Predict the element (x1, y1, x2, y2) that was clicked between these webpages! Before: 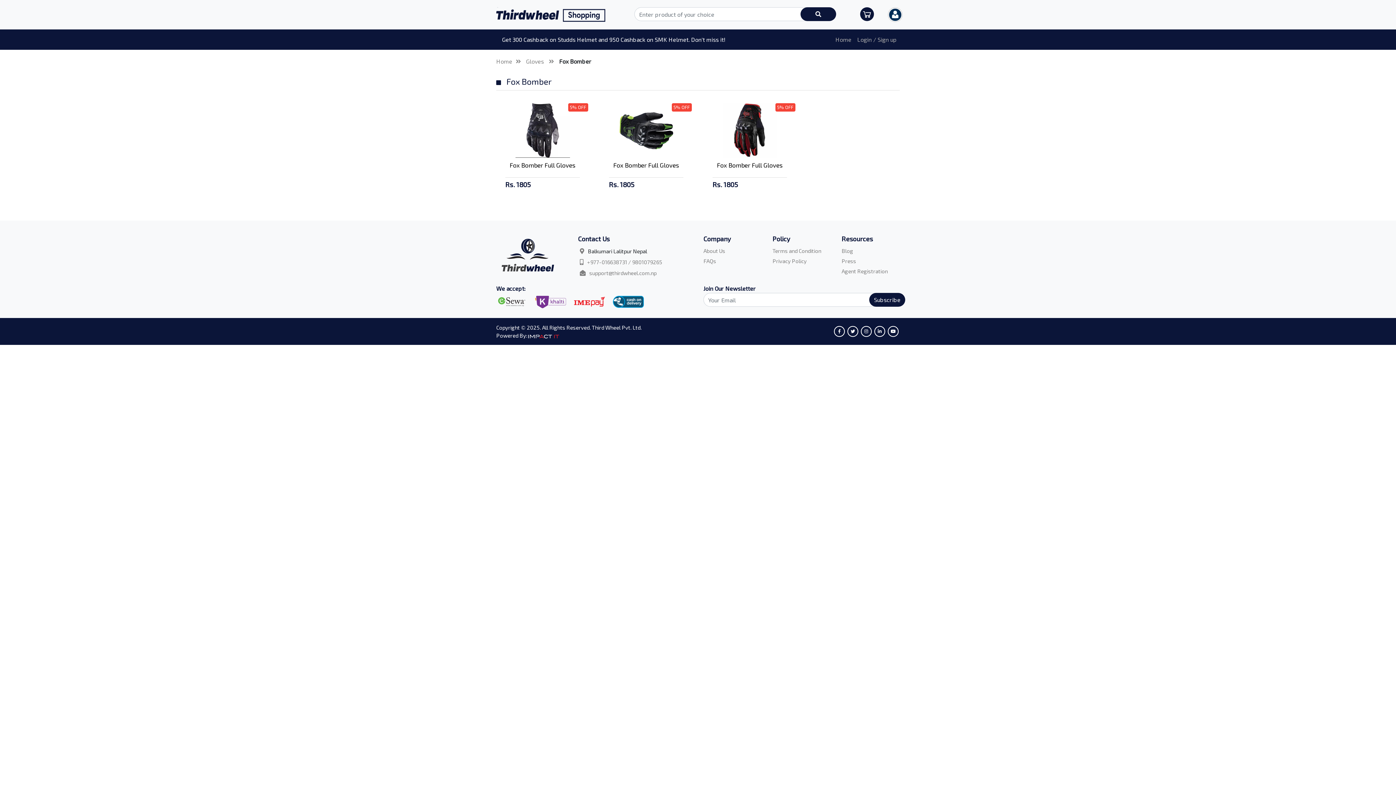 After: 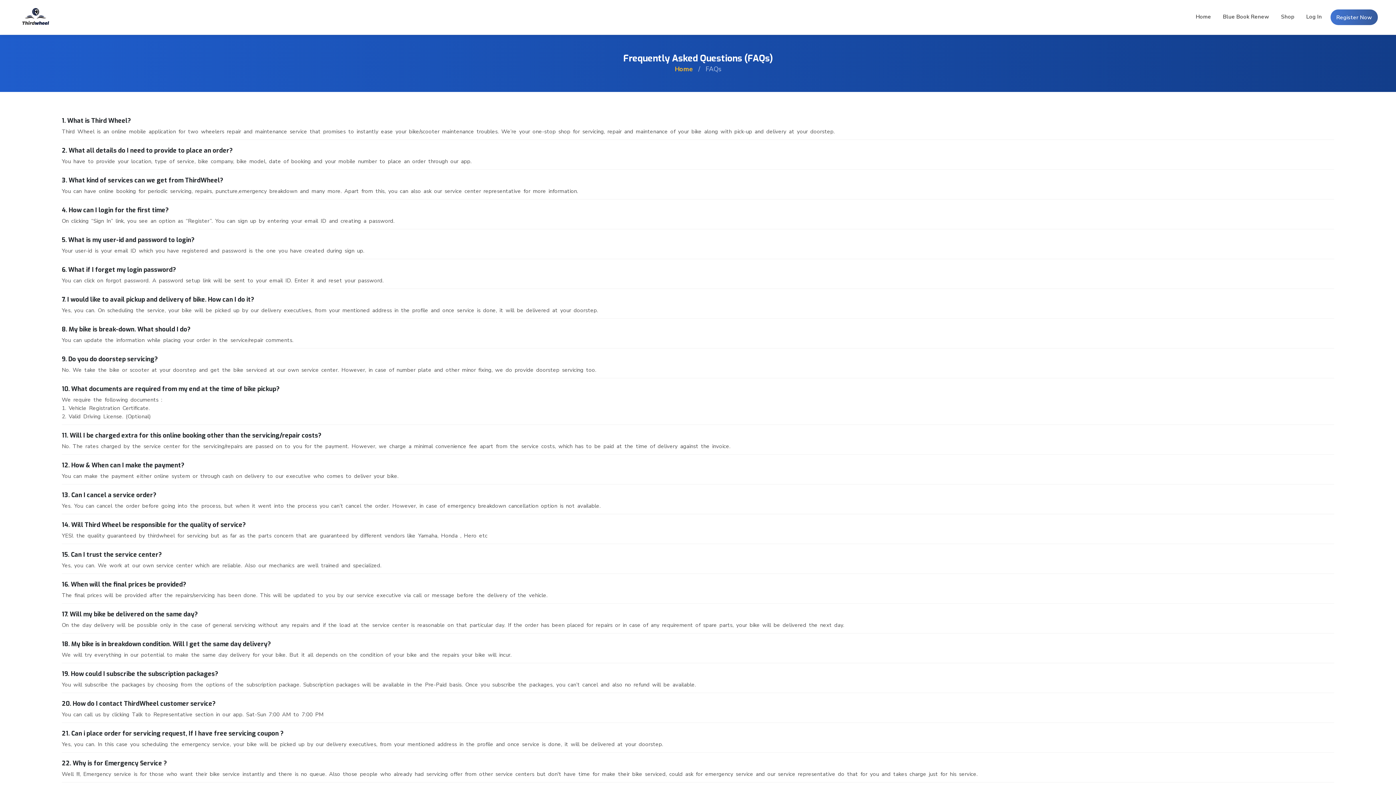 Action: label: FAQs bbox: (703, 257, 716, 264)